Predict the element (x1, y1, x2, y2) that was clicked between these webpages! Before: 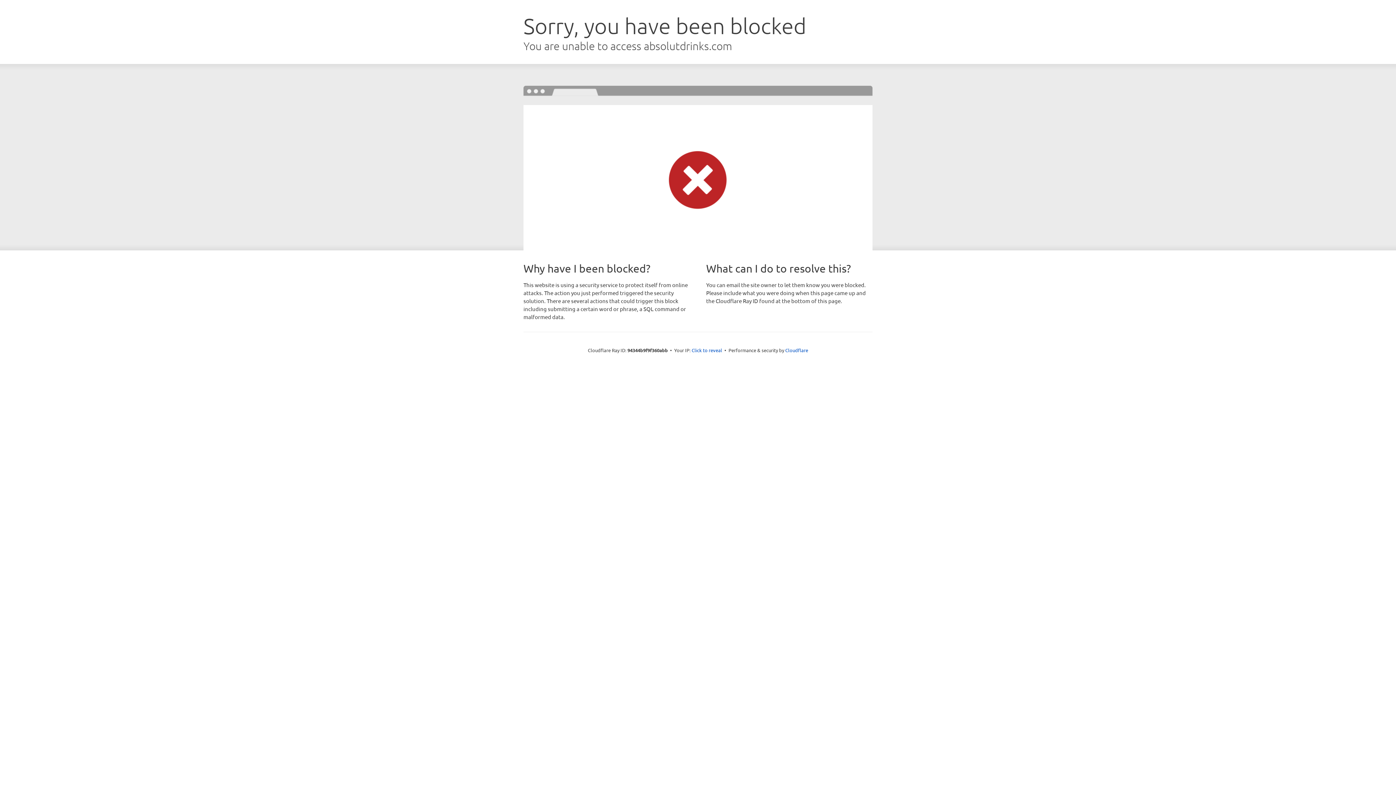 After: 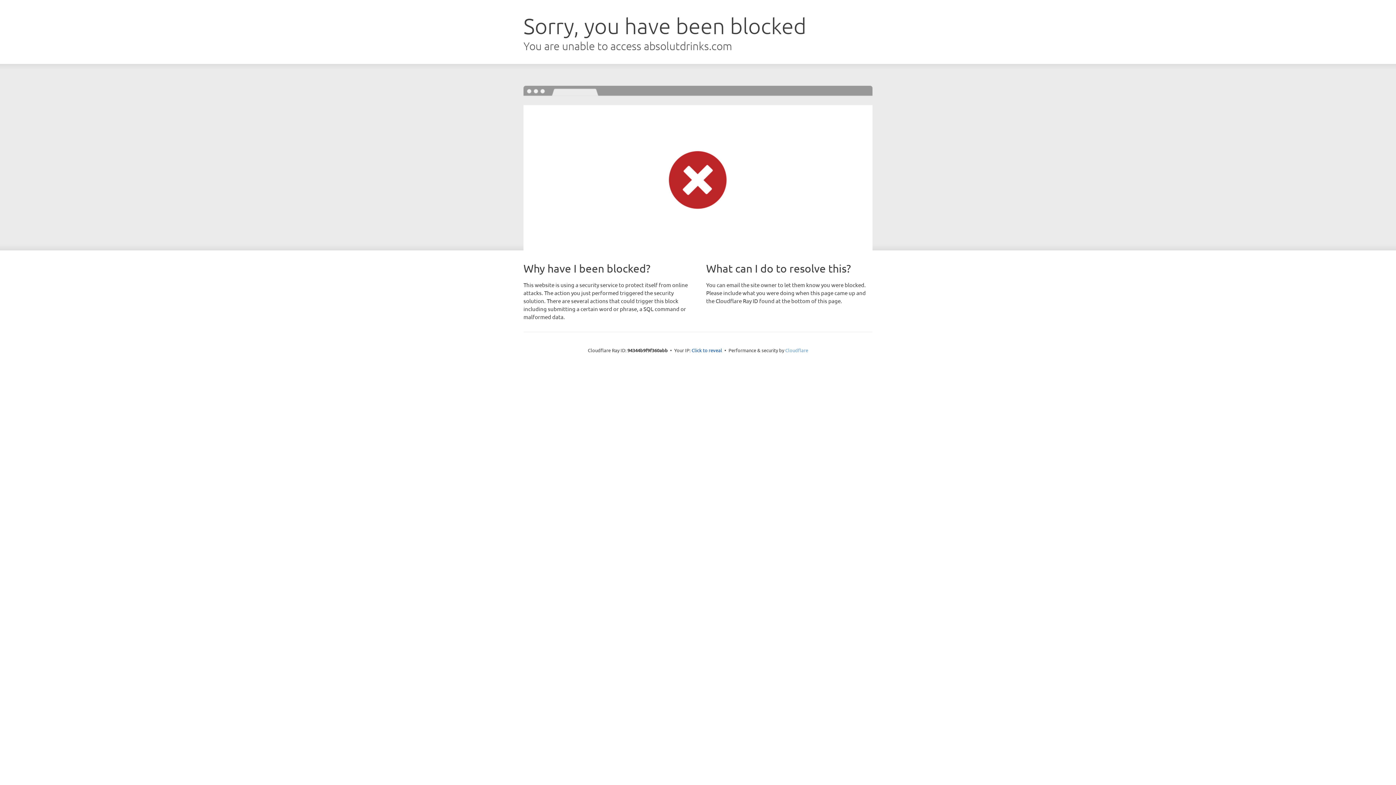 Action: bbox: (785, 347, 808, 353) label: Cloudflare